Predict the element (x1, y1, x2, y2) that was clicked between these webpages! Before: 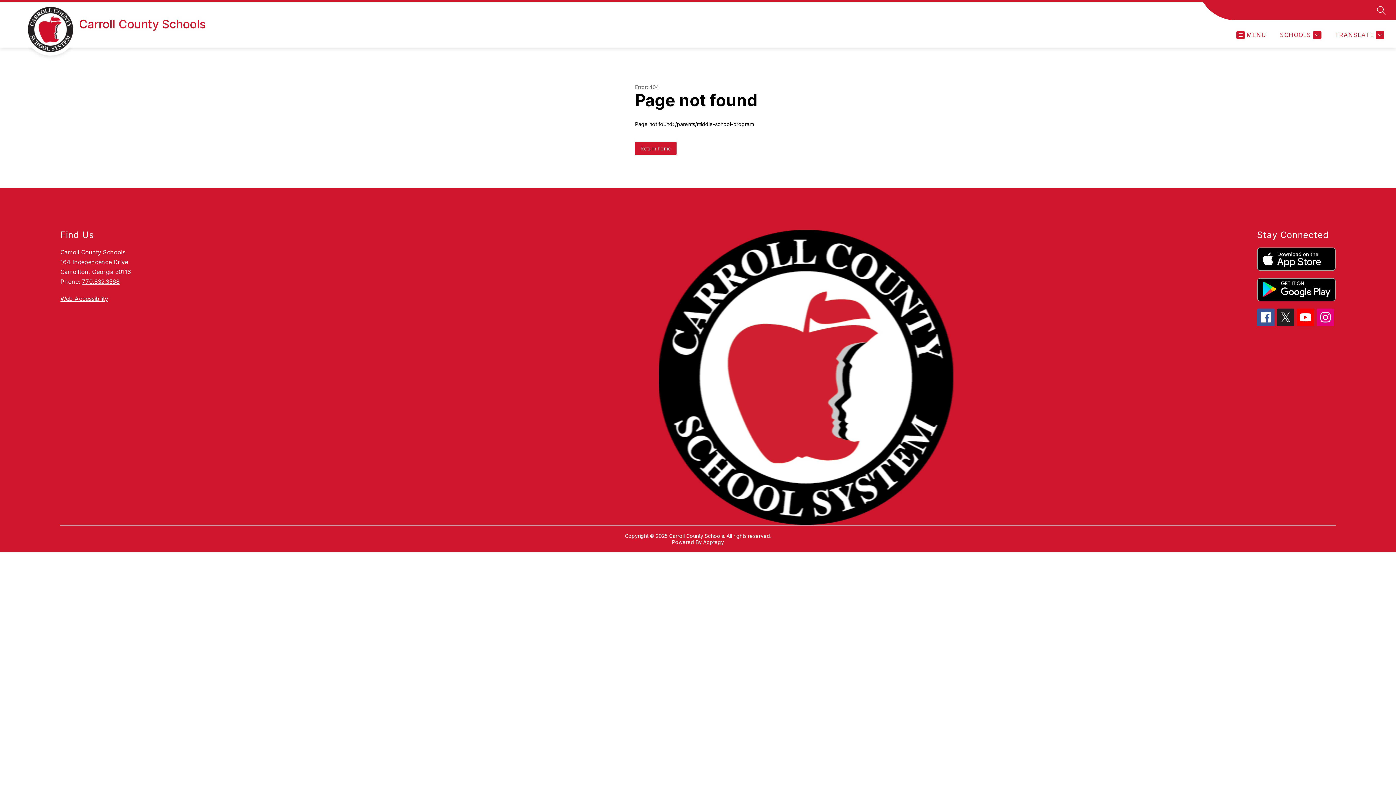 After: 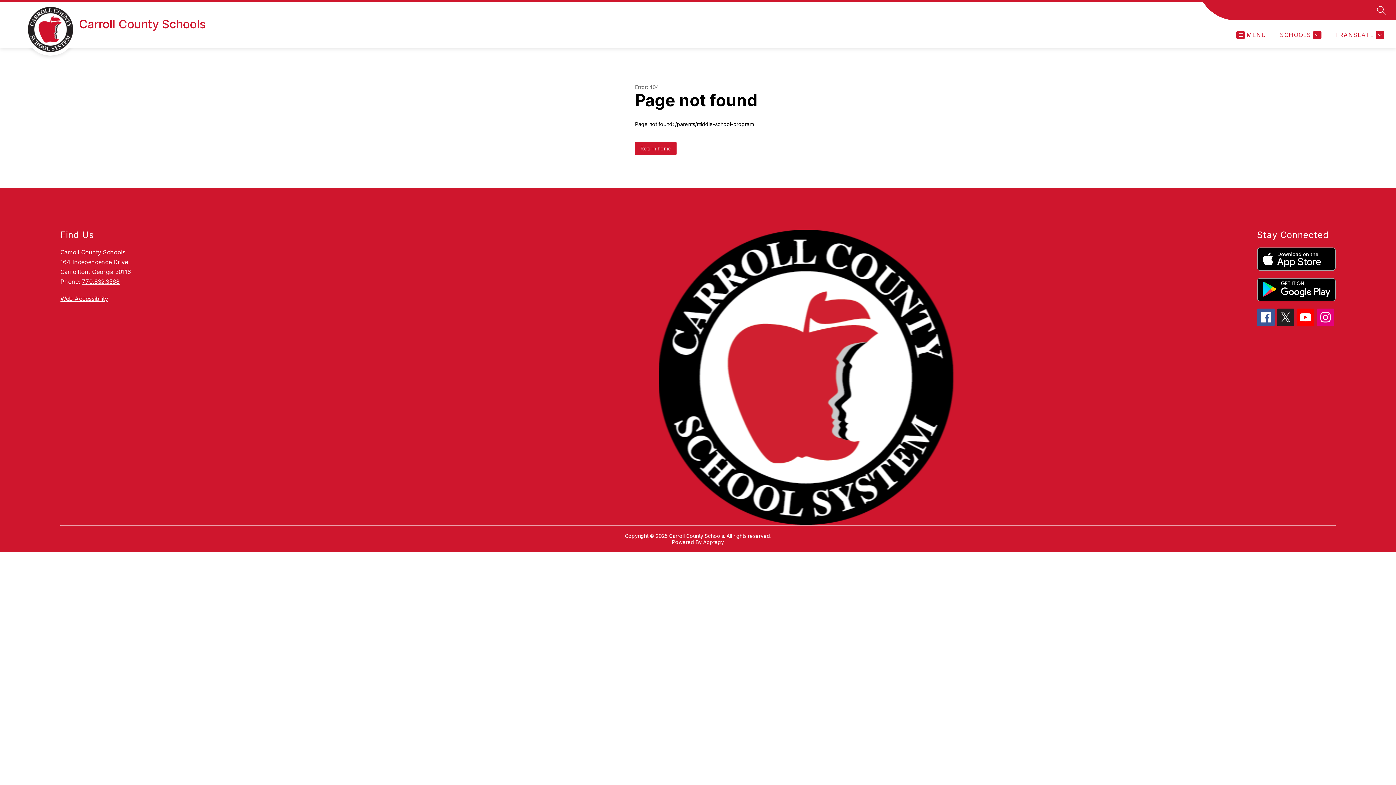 Action: bbox: (1317, 308, 1334, 326)